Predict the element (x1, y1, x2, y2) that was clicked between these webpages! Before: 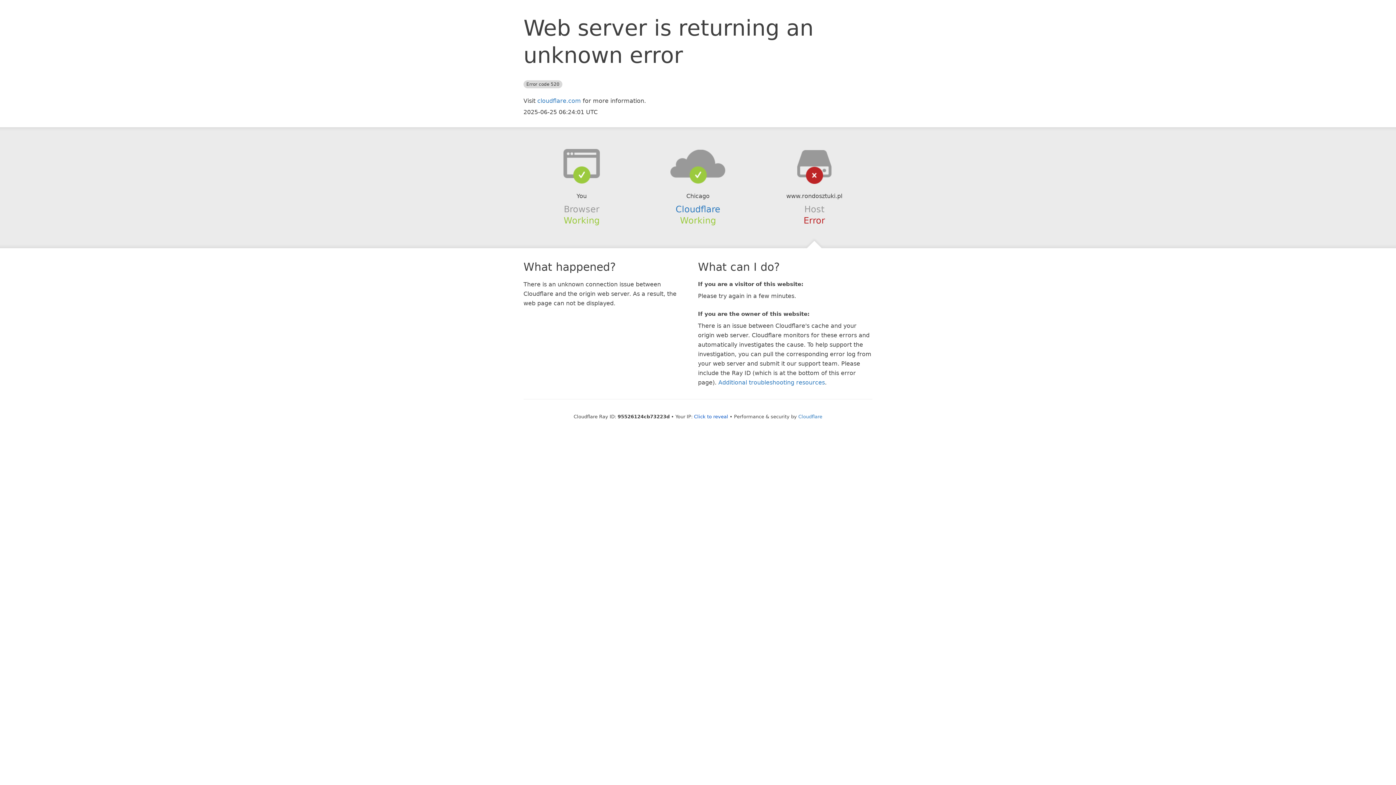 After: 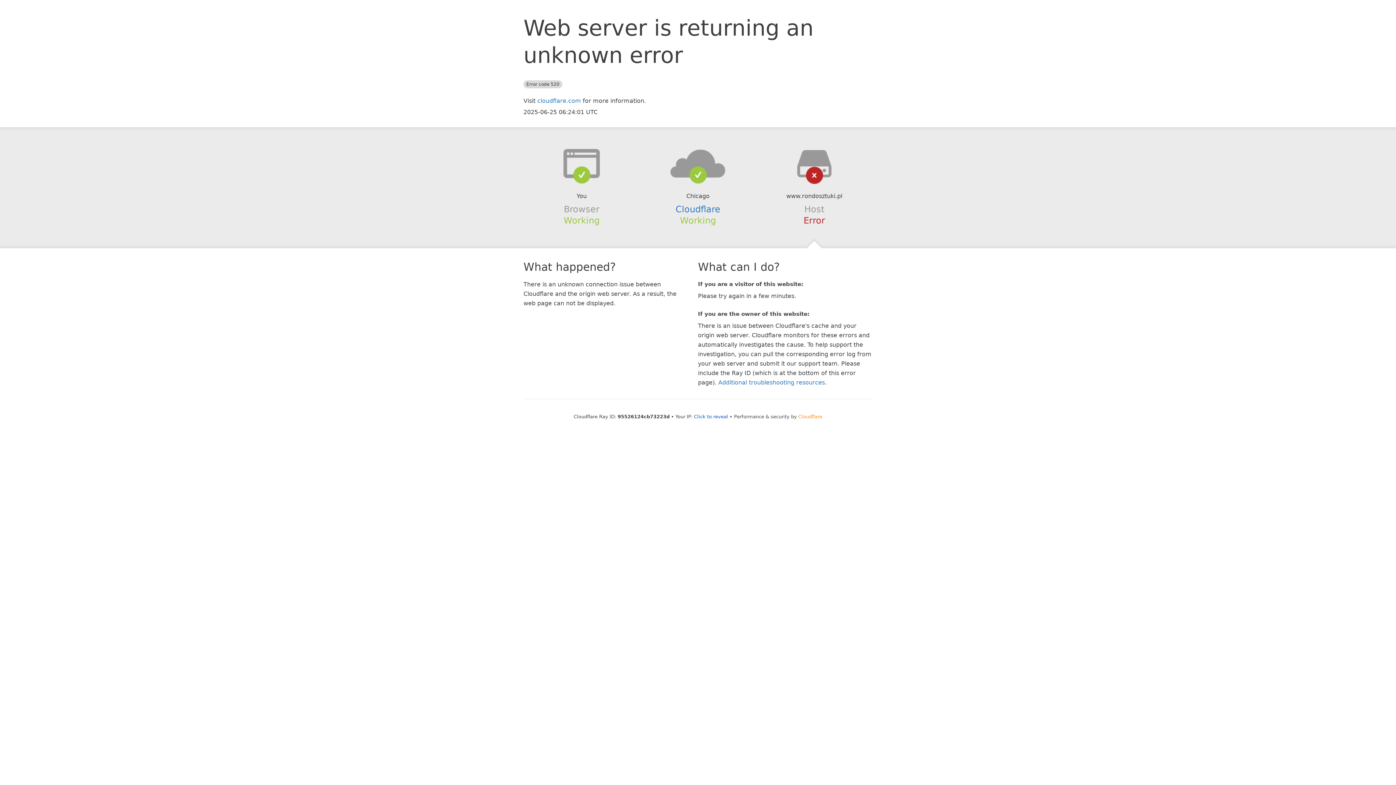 Action: bbox: (798, 414, 822, 419) label: Cloudflare